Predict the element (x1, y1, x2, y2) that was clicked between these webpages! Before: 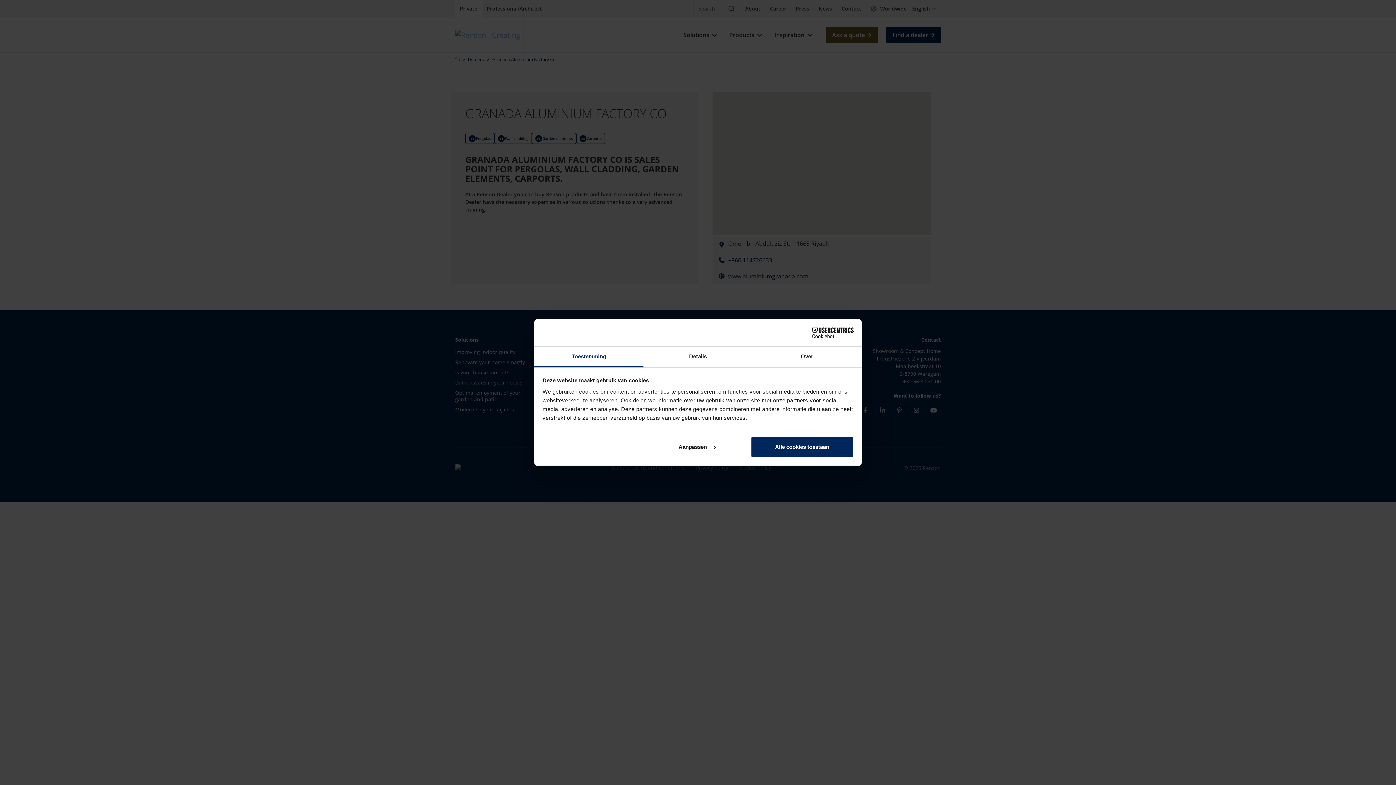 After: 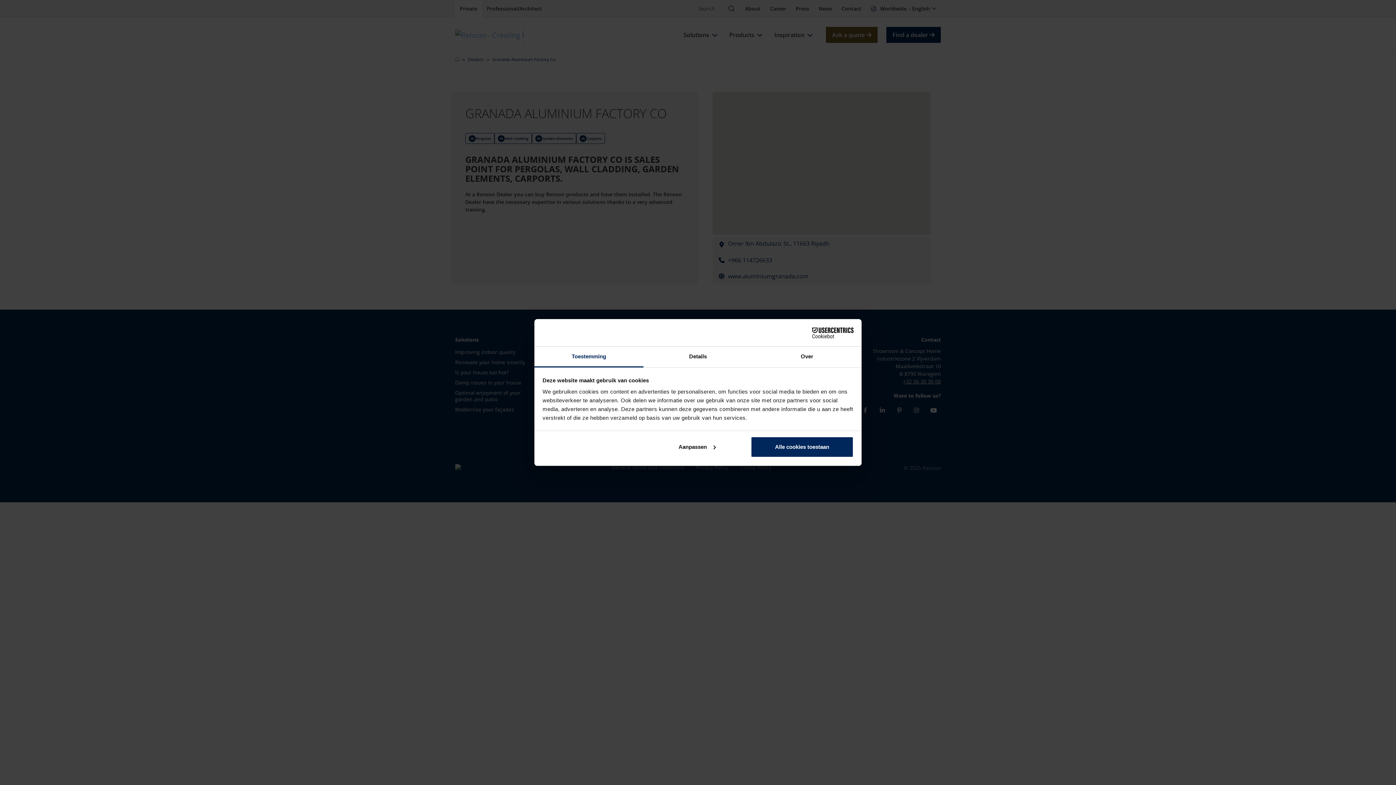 Action: label: Toestemming bbox: (534, 346, 643, 367)